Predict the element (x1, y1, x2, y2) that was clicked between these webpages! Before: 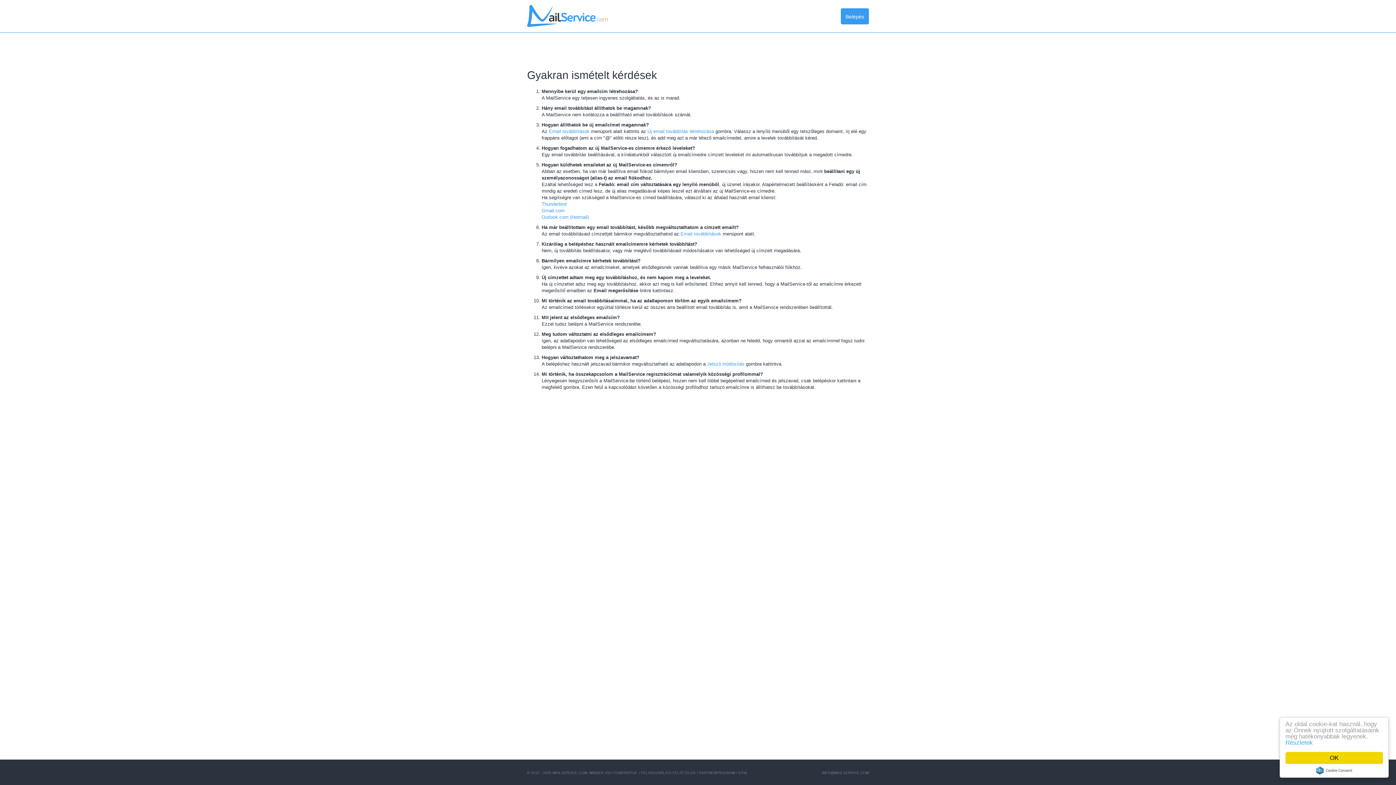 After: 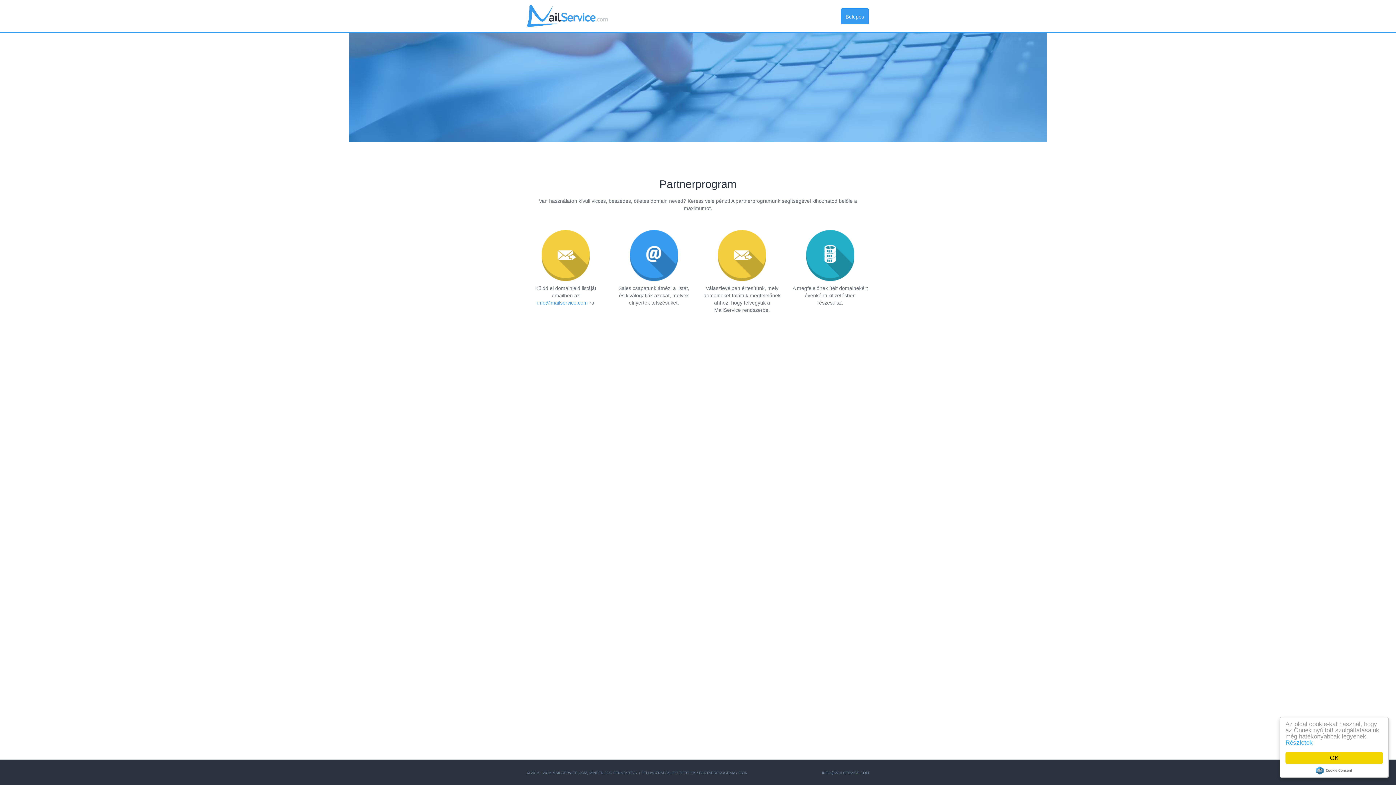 Action: bbox: (699, 771, 735, 775) label: PARTNERPROGRAM